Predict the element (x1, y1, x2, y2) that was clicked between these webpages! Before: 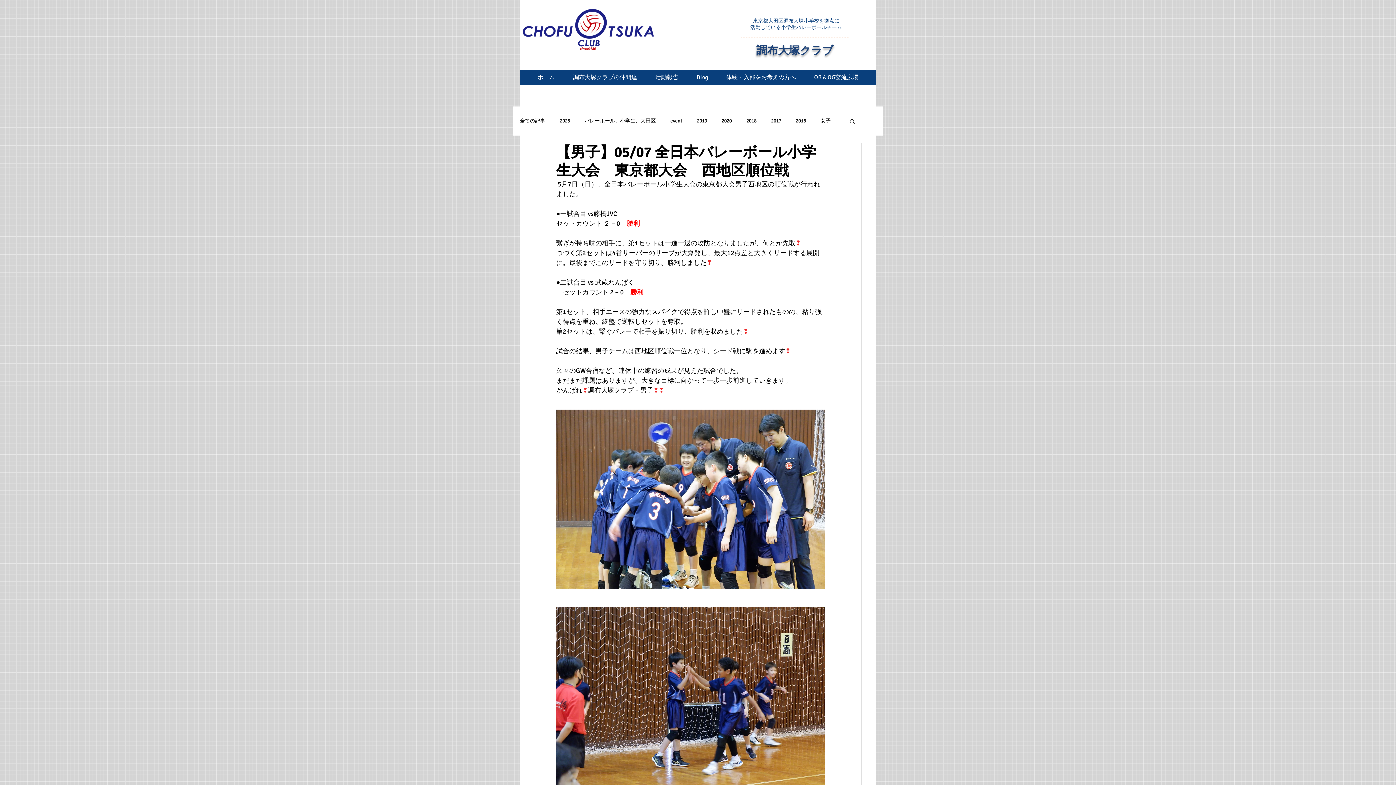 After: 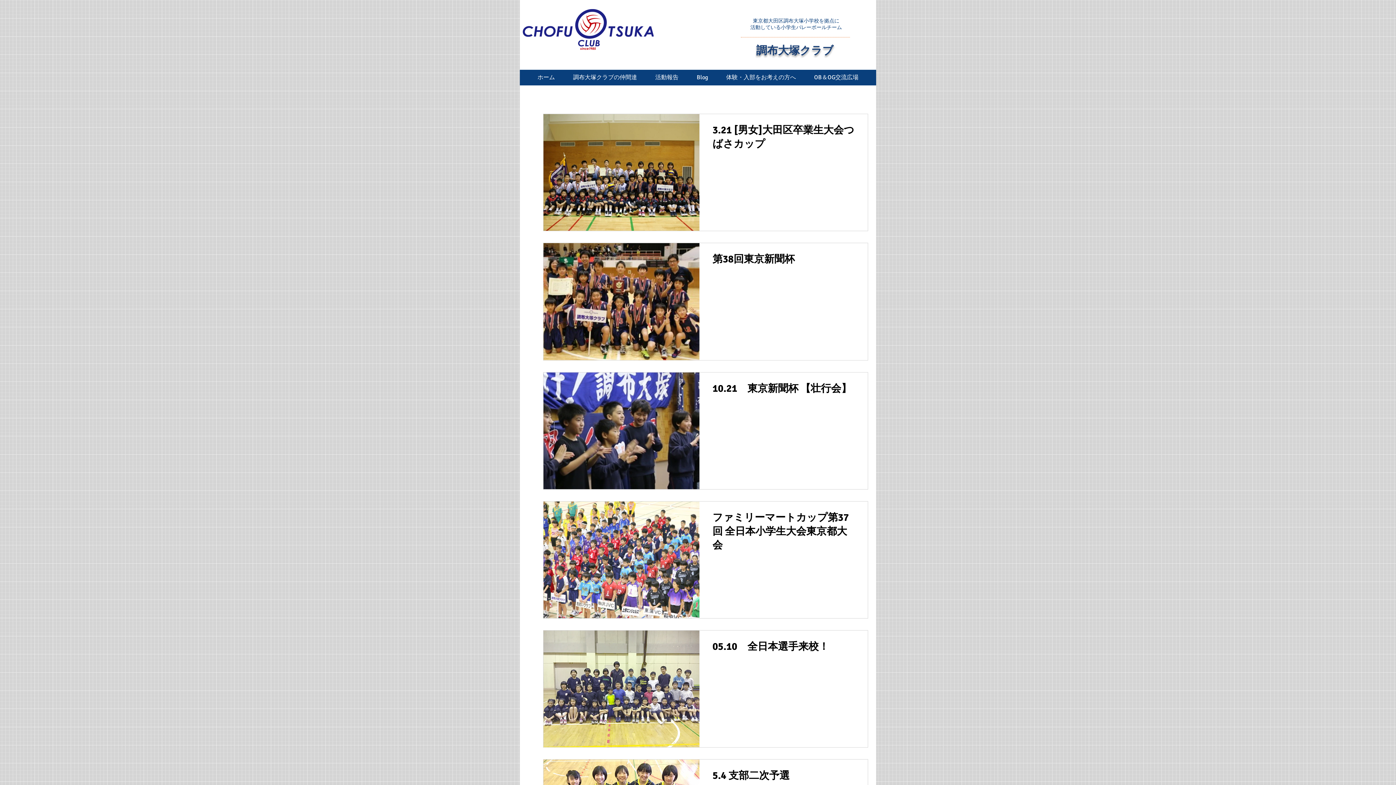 Action: bbox: (771, 117, 781, 124) label: 2017